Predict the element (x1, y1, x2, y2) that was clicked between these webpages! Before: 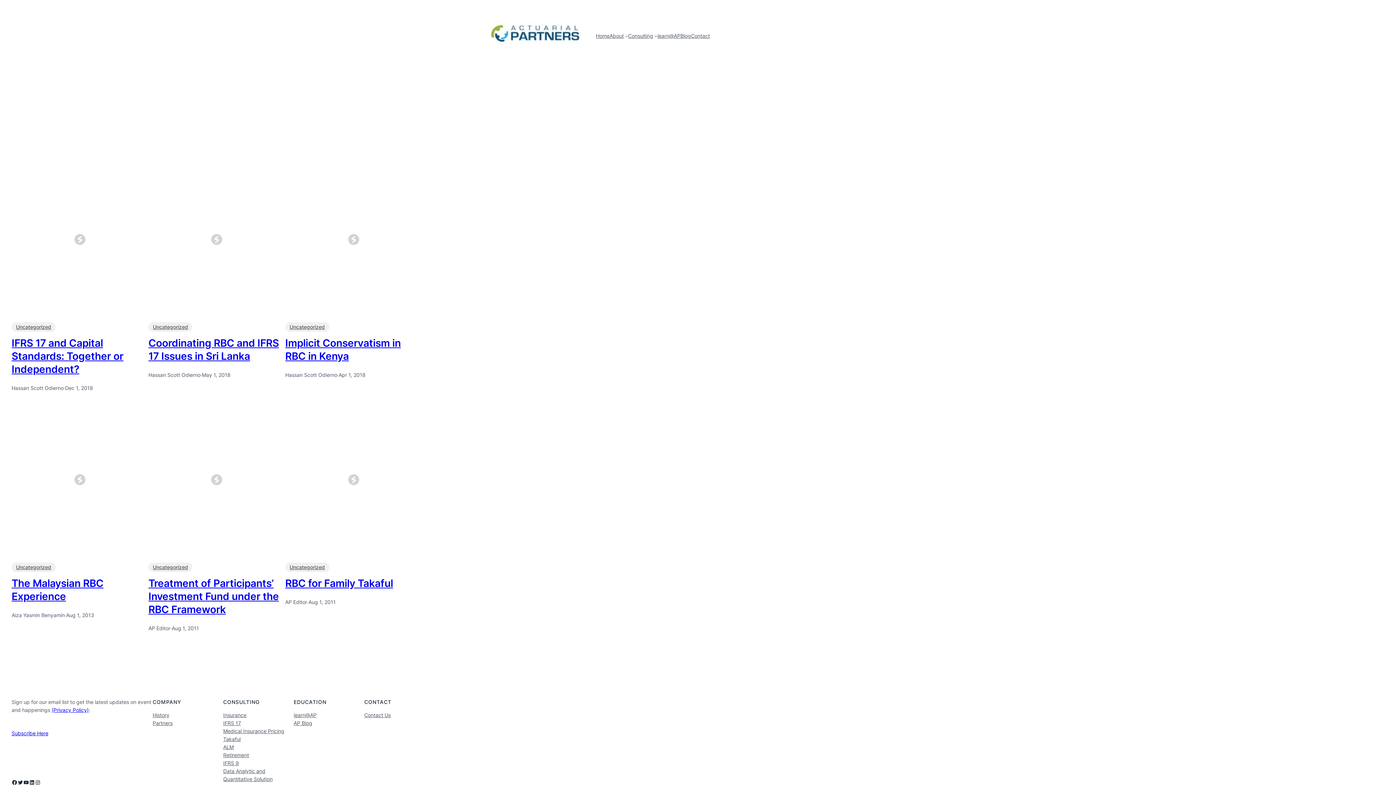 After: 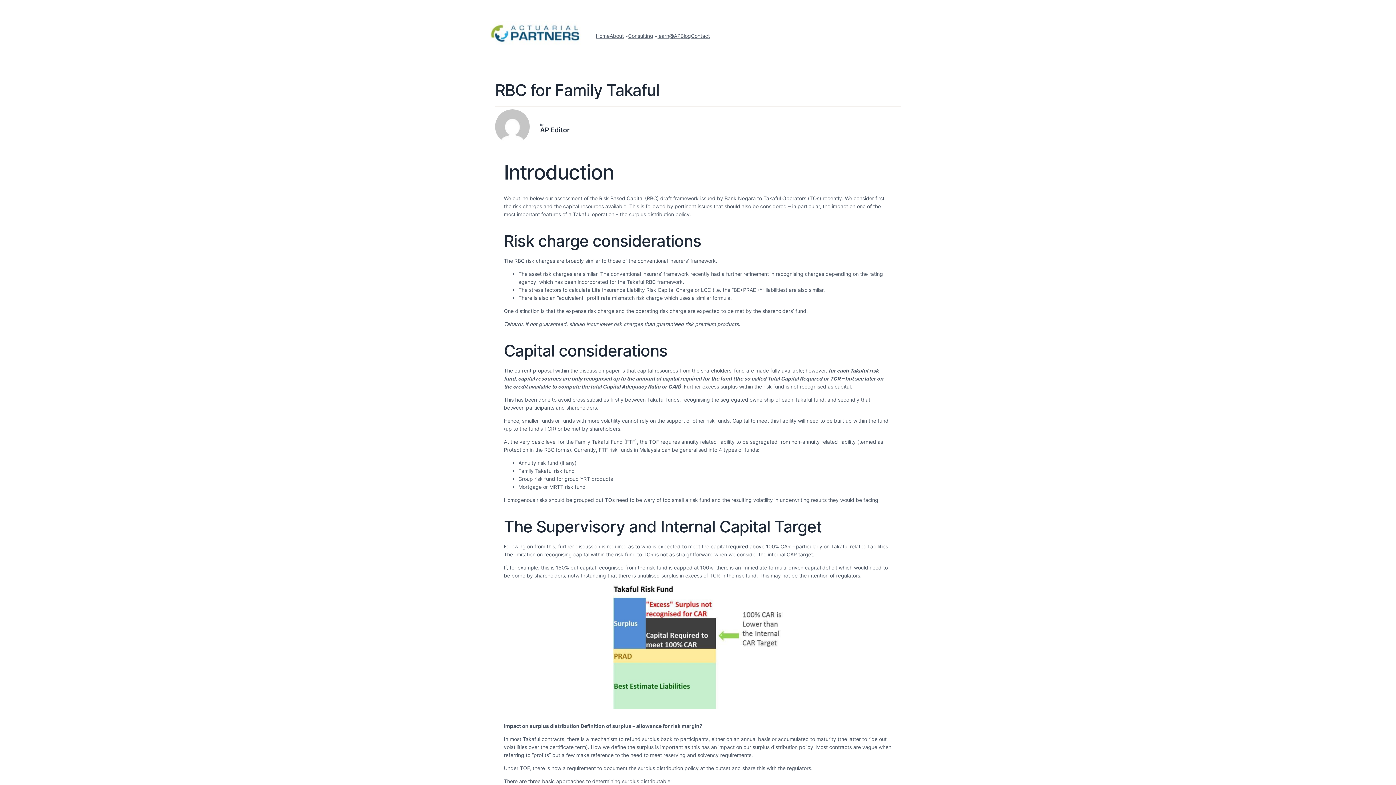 Action: bbox: (285, 407, 422, 552)